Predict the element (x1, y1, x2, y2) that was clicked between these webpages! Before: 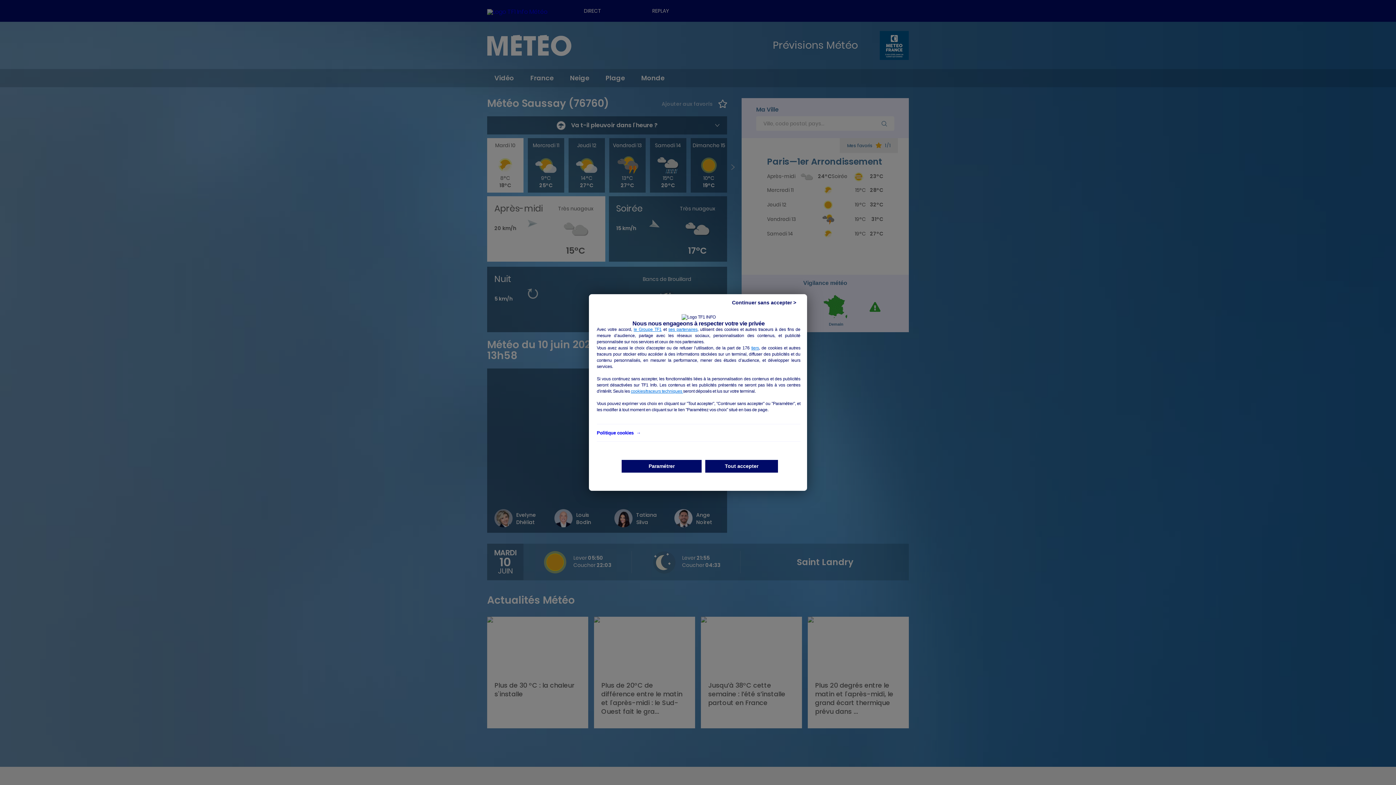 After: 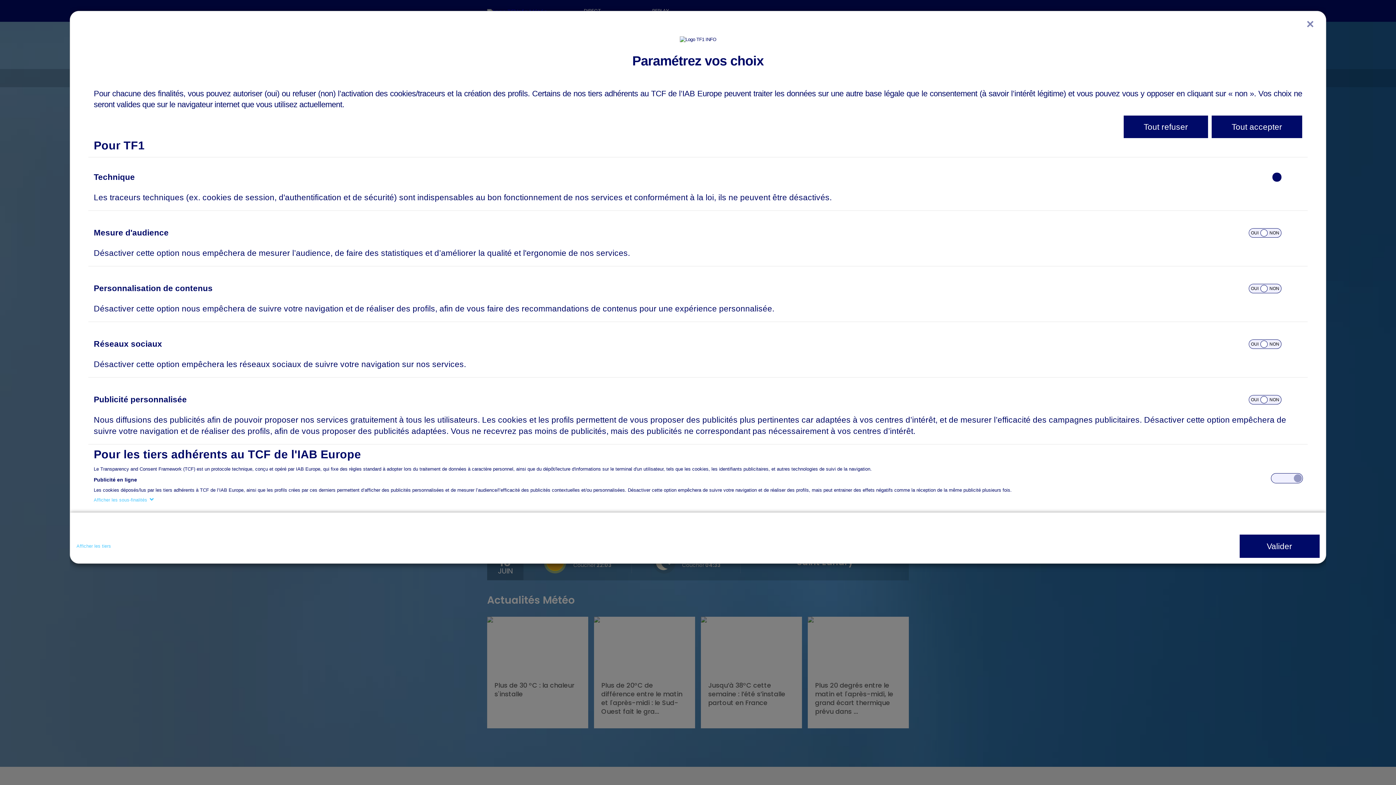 Action: bbox: (621, 460, 701, 472) label: Paramétrer